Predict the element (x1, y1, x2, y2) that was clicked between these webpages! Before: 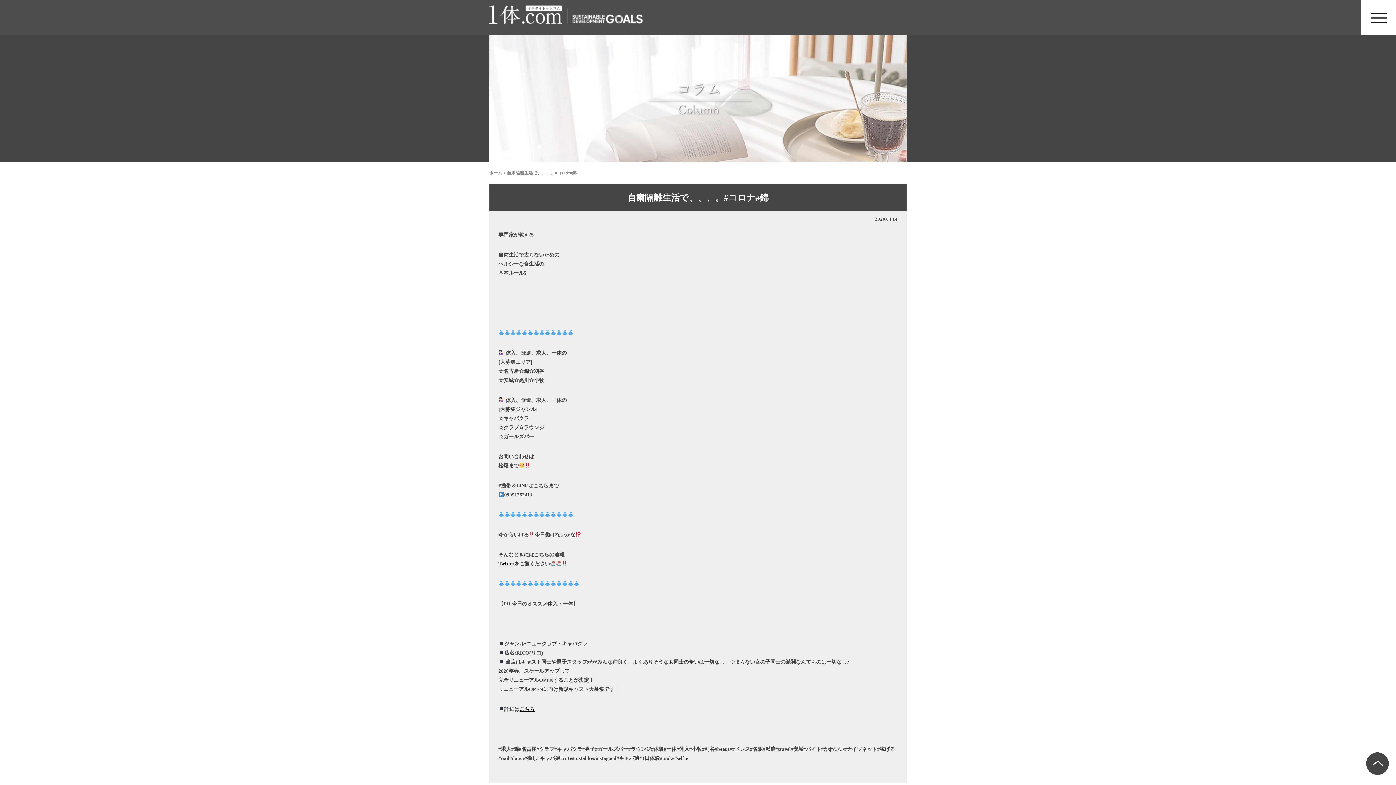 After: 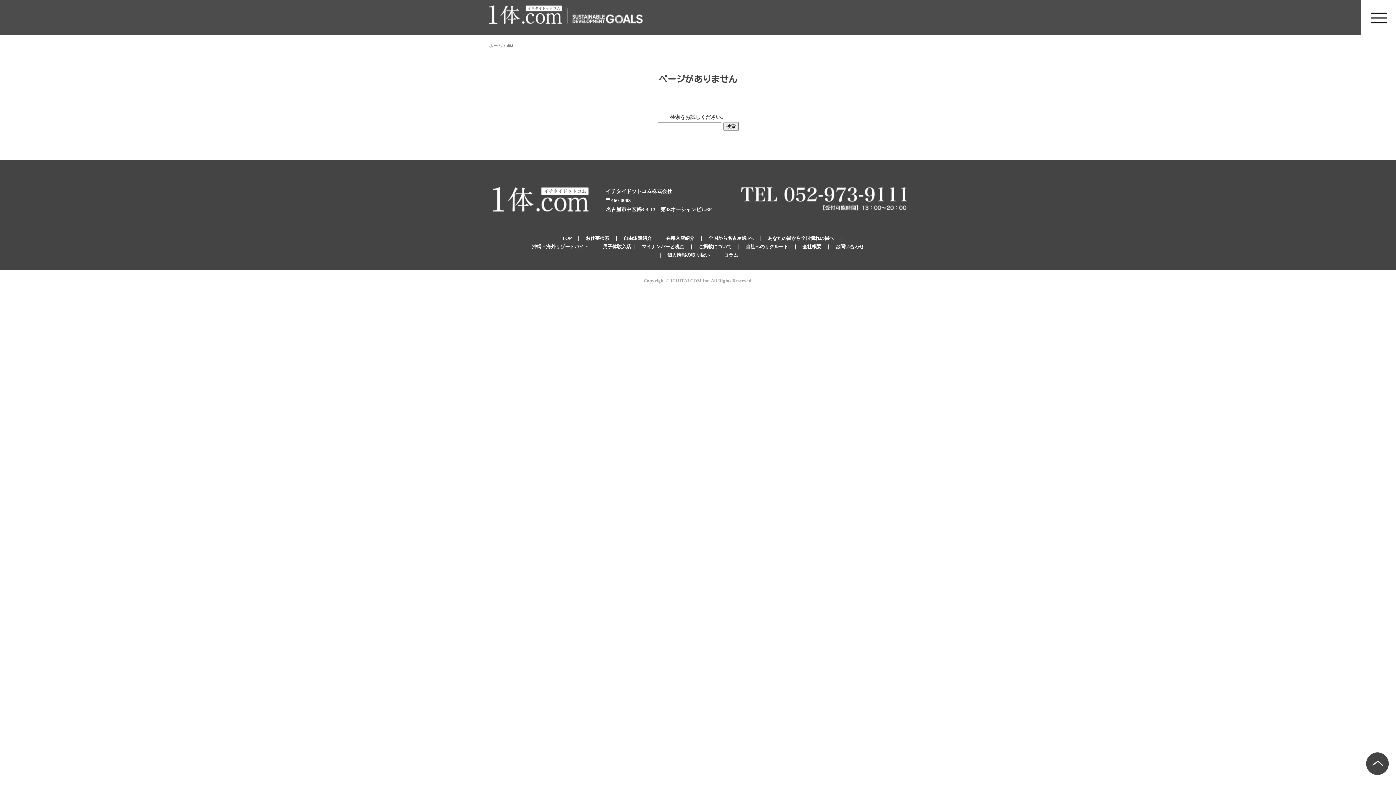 Action: label: こちら bbox: (519, 706, 534, 712)